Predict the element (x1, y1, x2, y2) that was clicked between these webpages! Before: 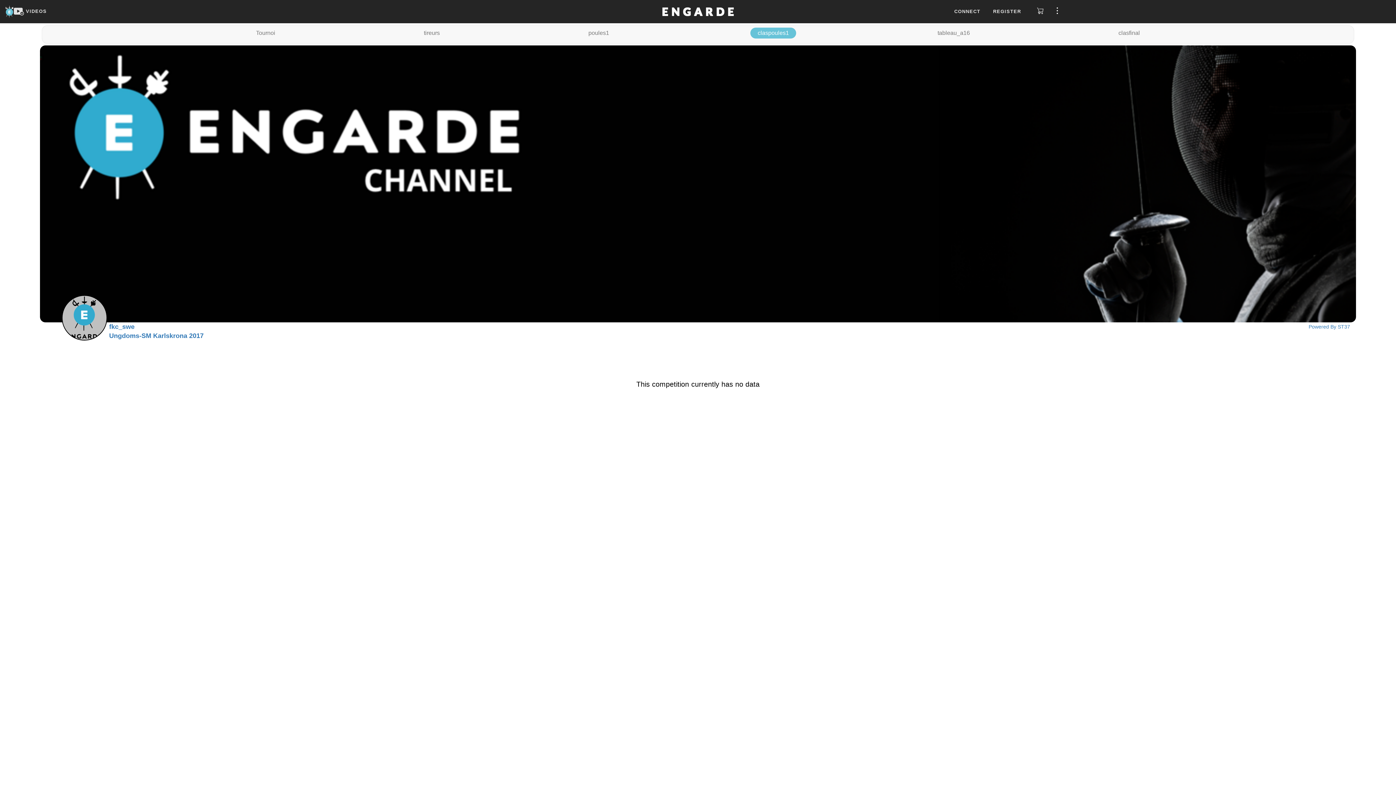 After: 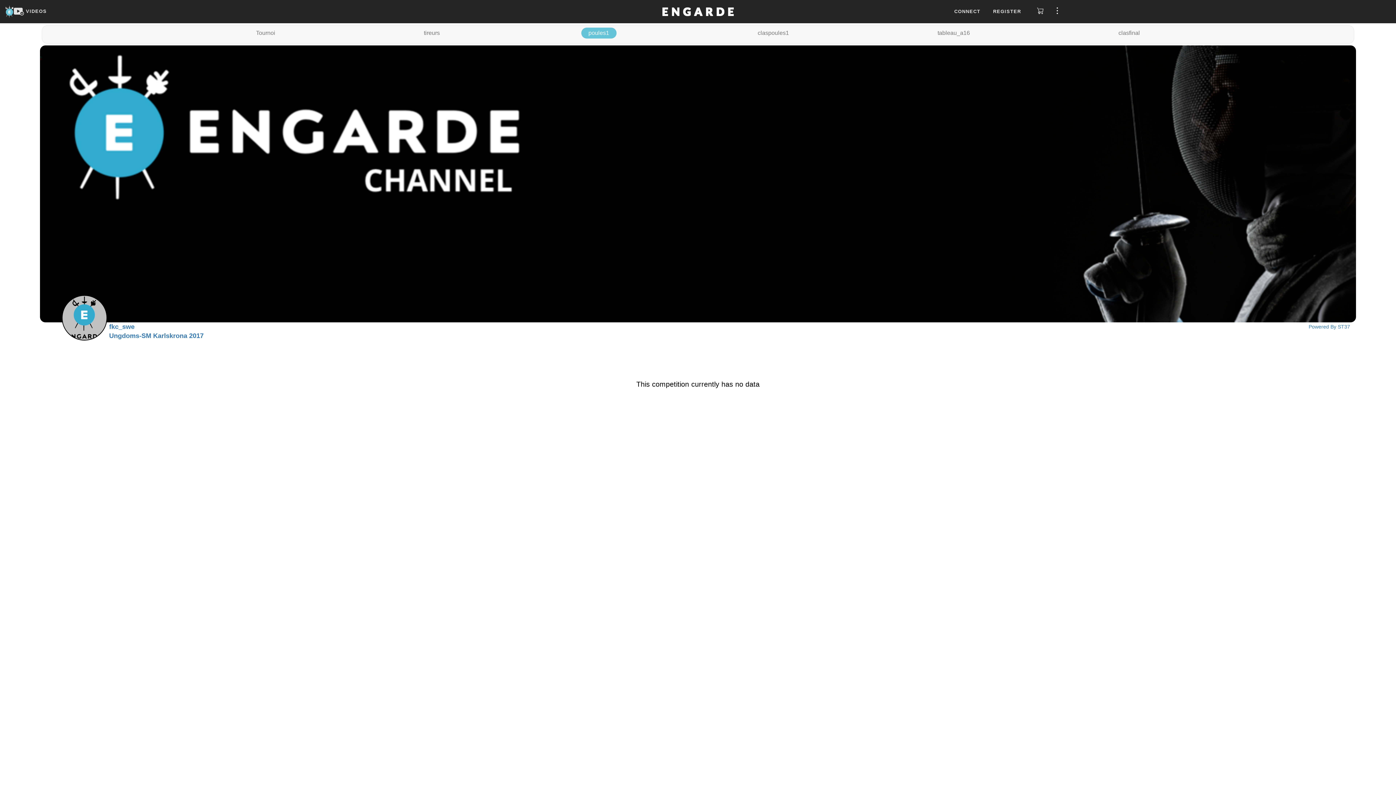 Action: bbox: (581, 27, 616, 38) label: poules1